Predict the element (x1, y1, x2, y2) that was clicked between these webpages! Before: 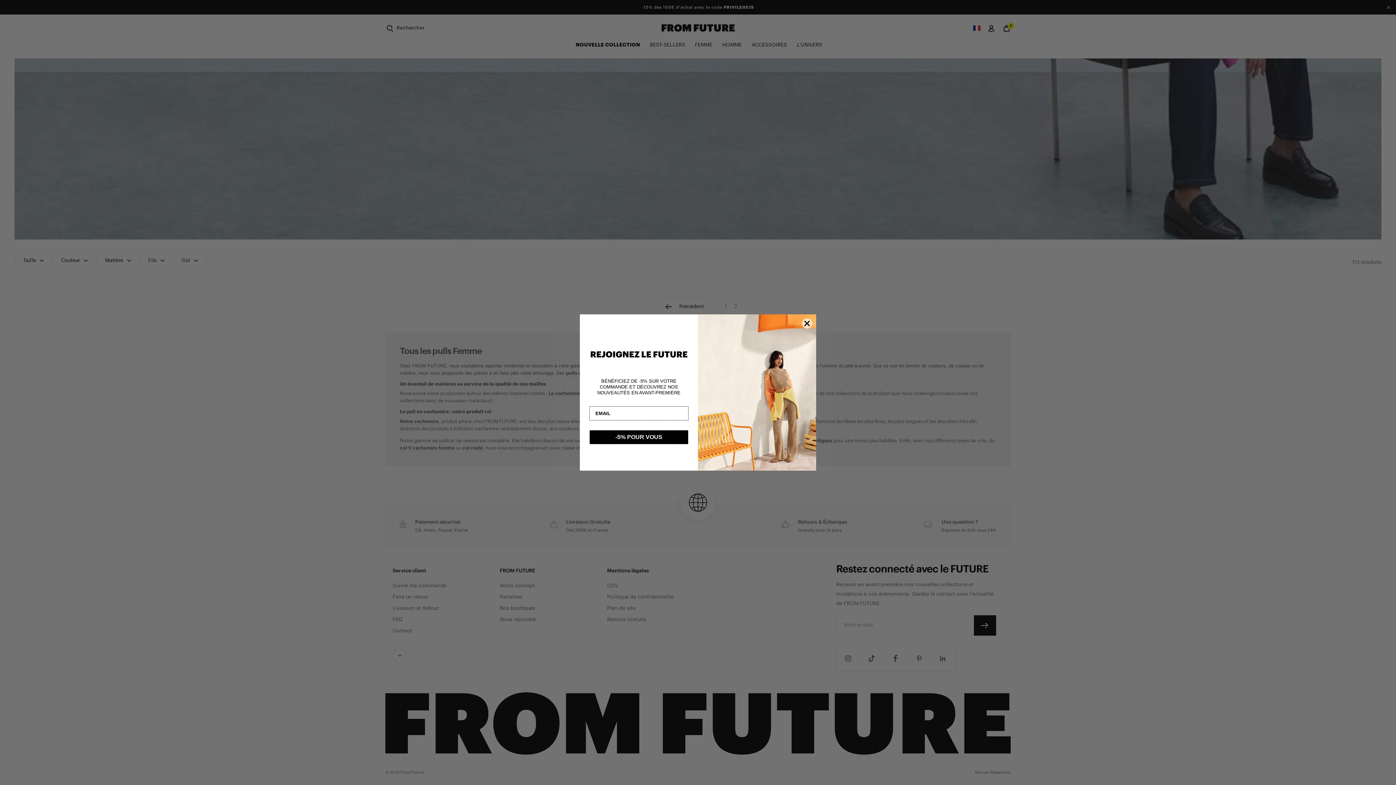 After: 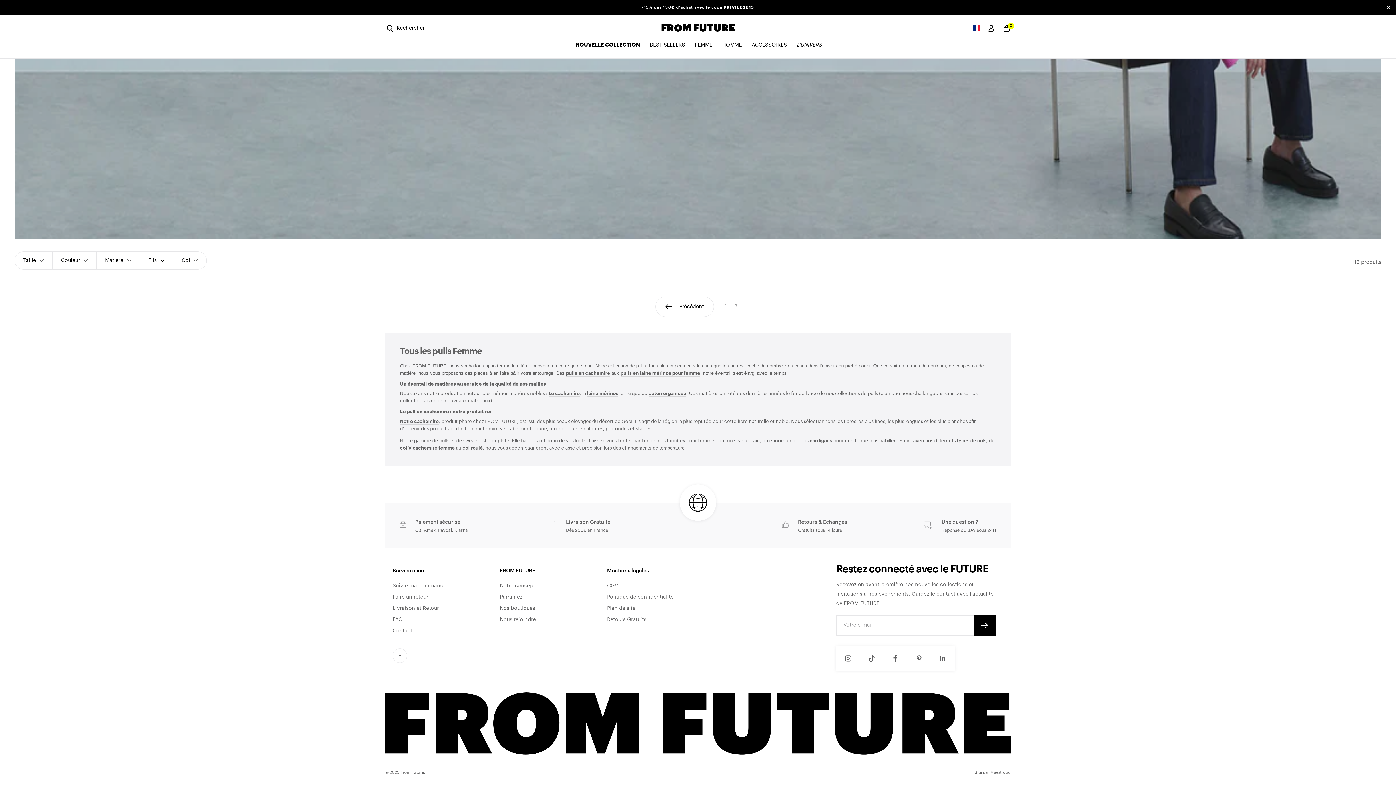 Action: bbox: (801, 318, 812, 329) label: Close dialog